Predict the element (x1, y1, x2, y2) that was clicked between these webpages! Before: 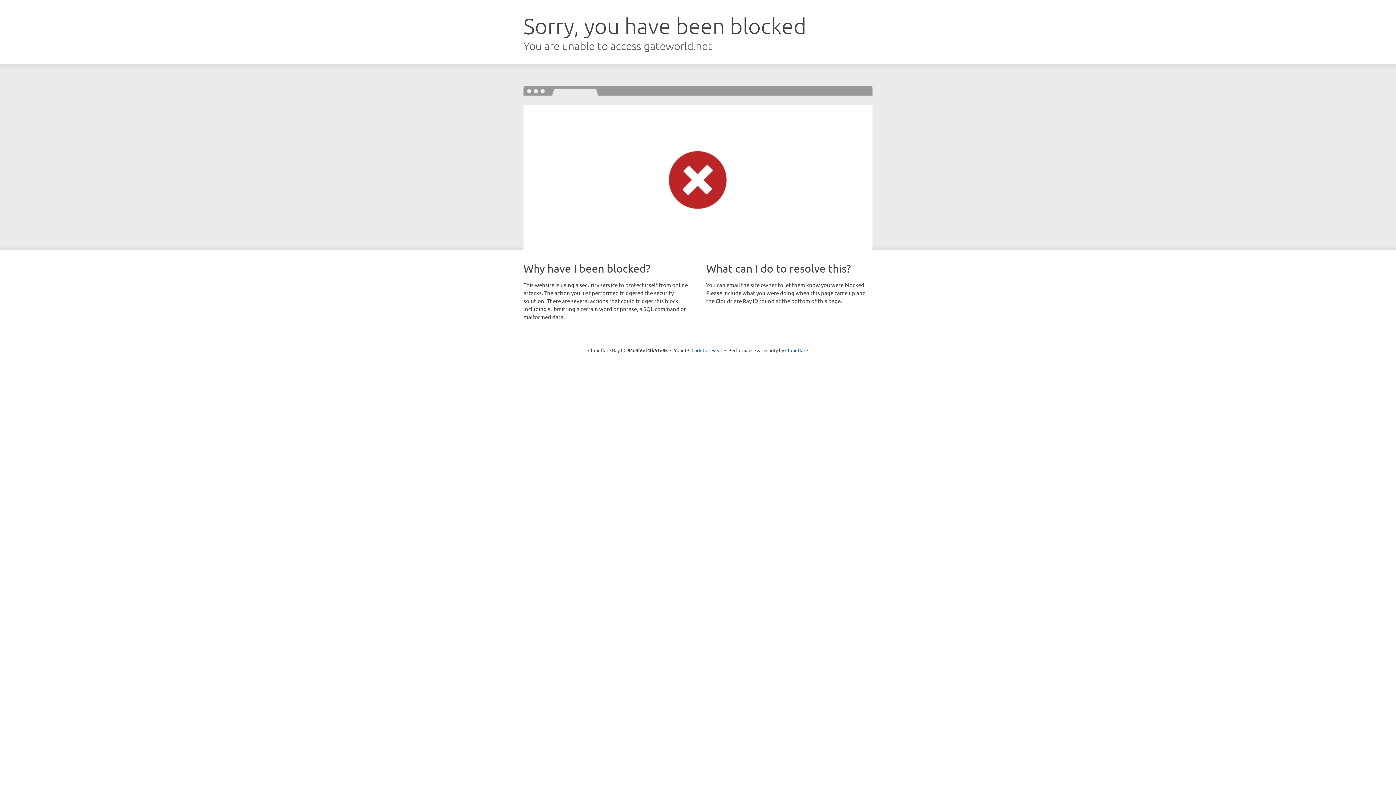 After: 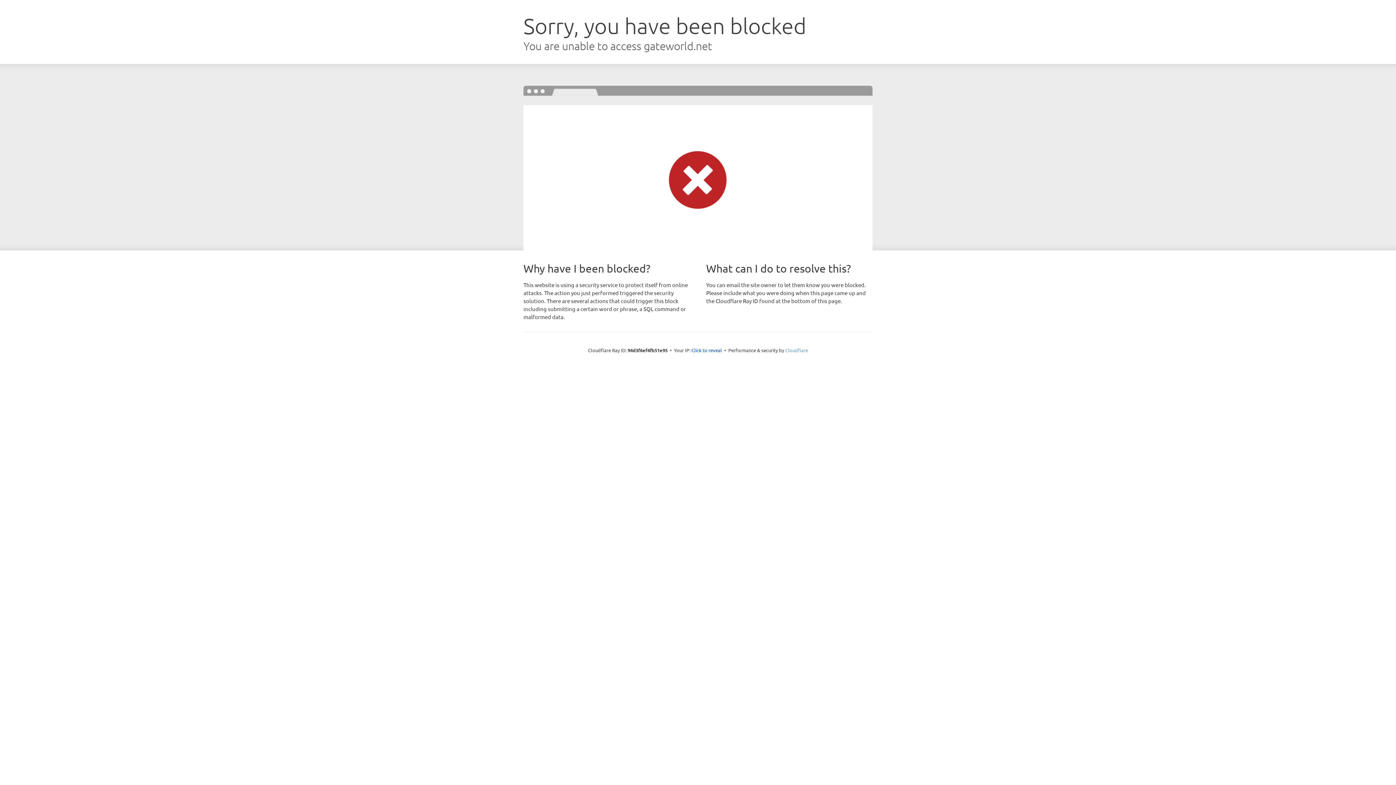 Action: bbox: (785, 347, 808, 353) label: Cloudflare